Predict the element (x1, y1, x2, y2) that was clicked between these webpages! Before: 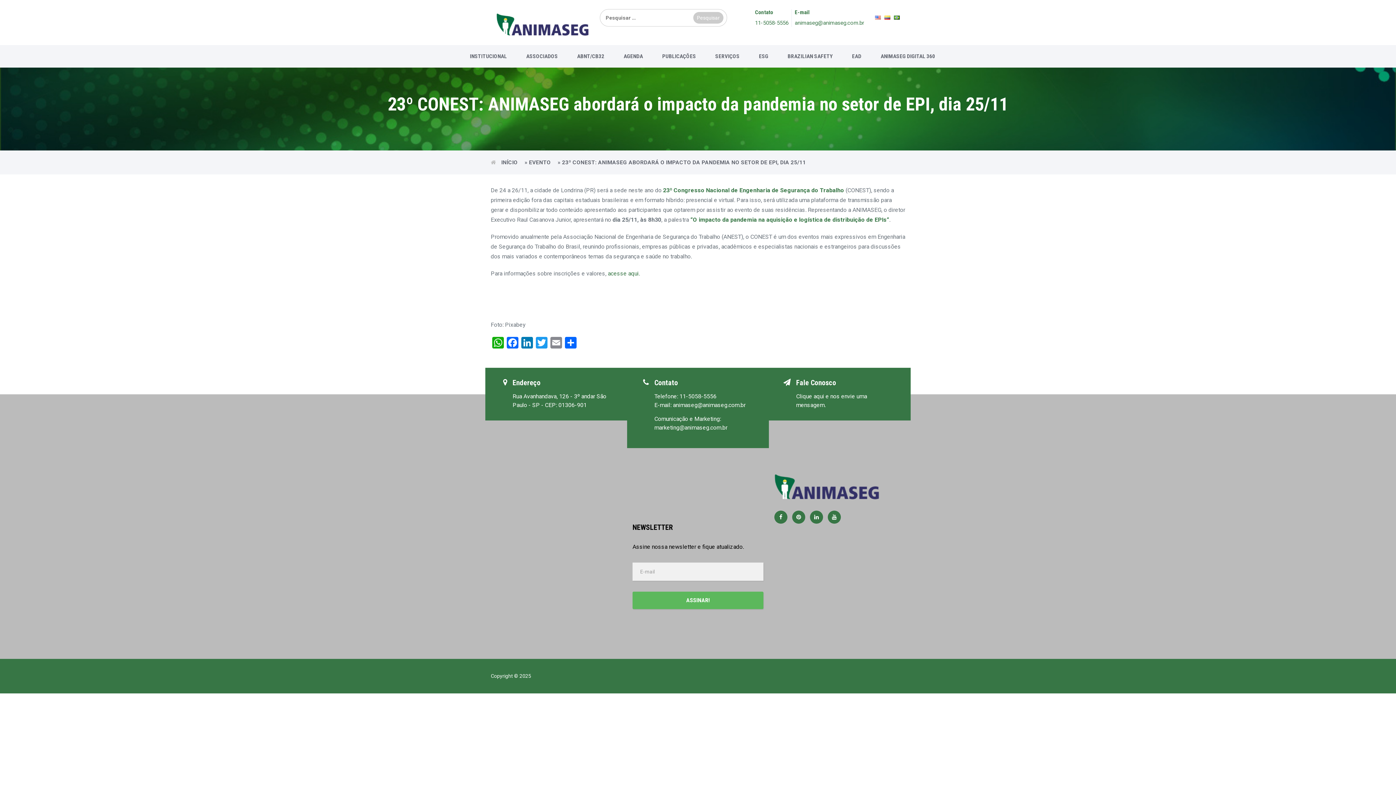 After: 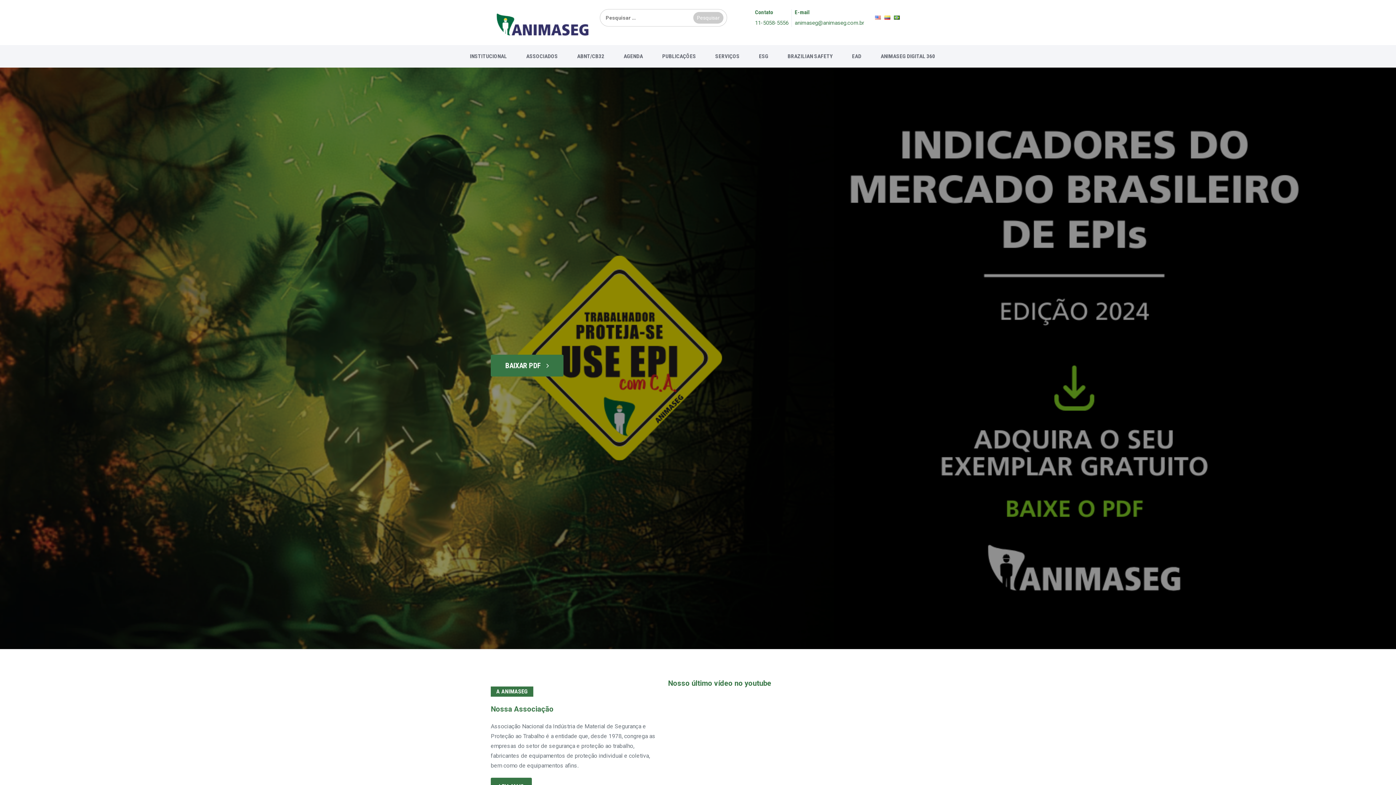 Action: bbox: (501, 159, 517, 165) label: INÍCIO